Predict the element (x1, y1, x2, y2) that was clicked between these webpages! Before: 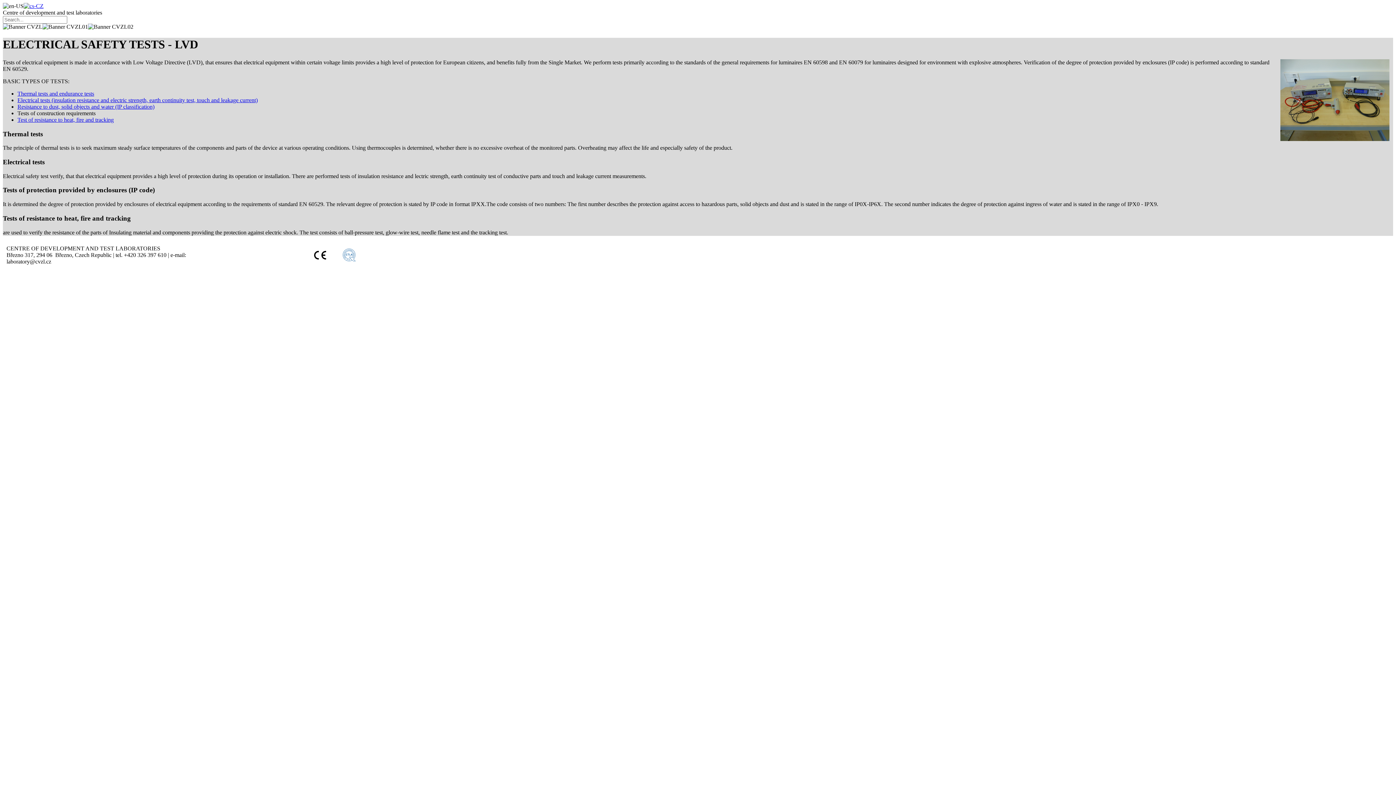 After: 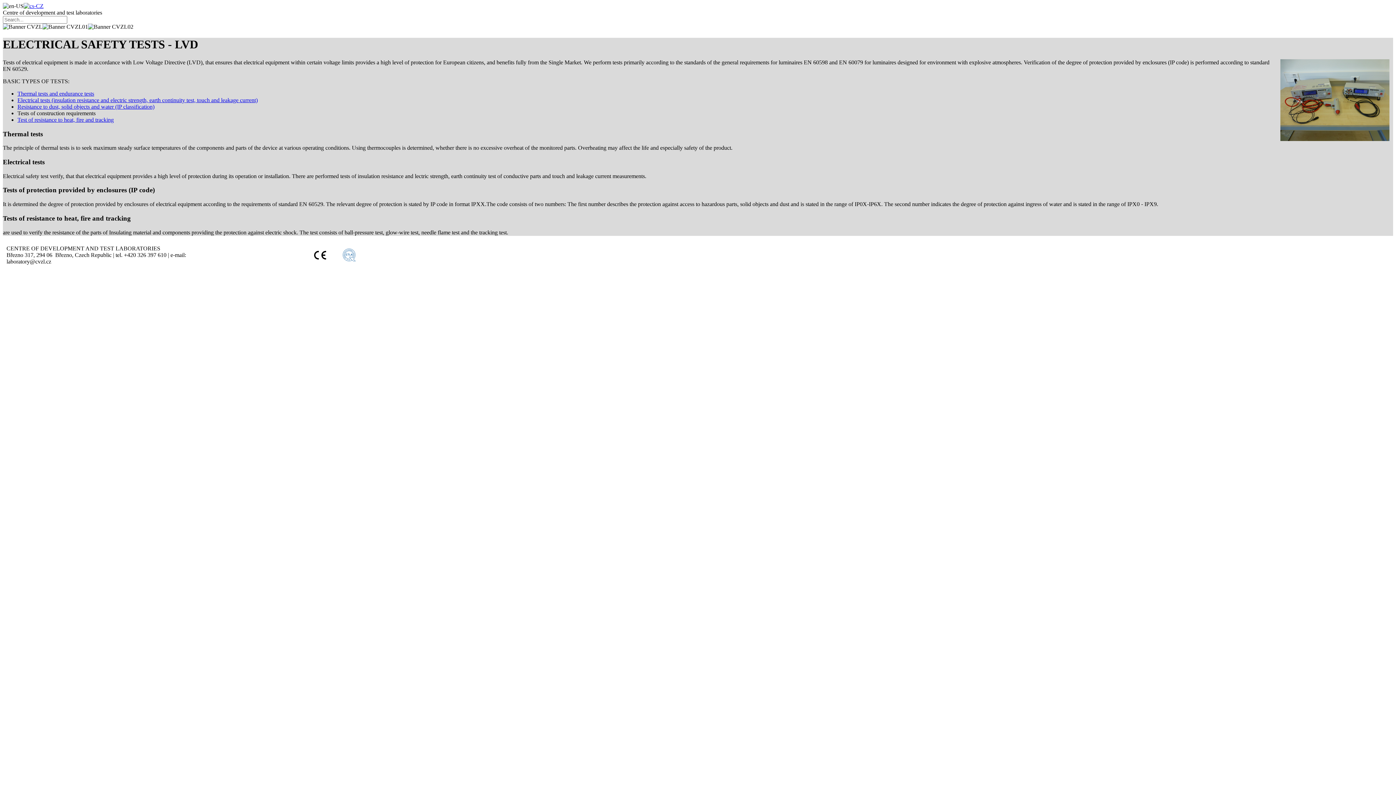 Action: label: Thermal tests and endurance tests bbox: (17, 90, 94, 96)